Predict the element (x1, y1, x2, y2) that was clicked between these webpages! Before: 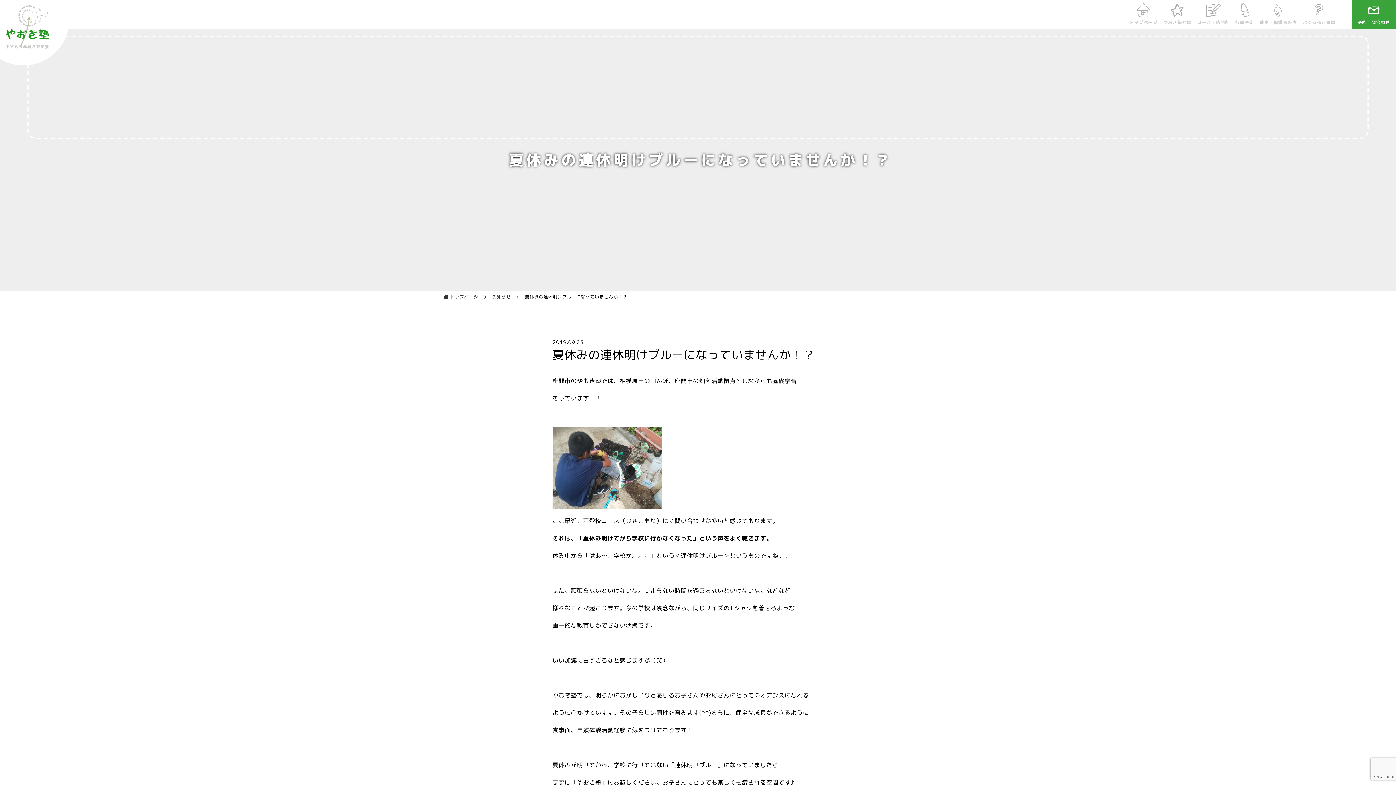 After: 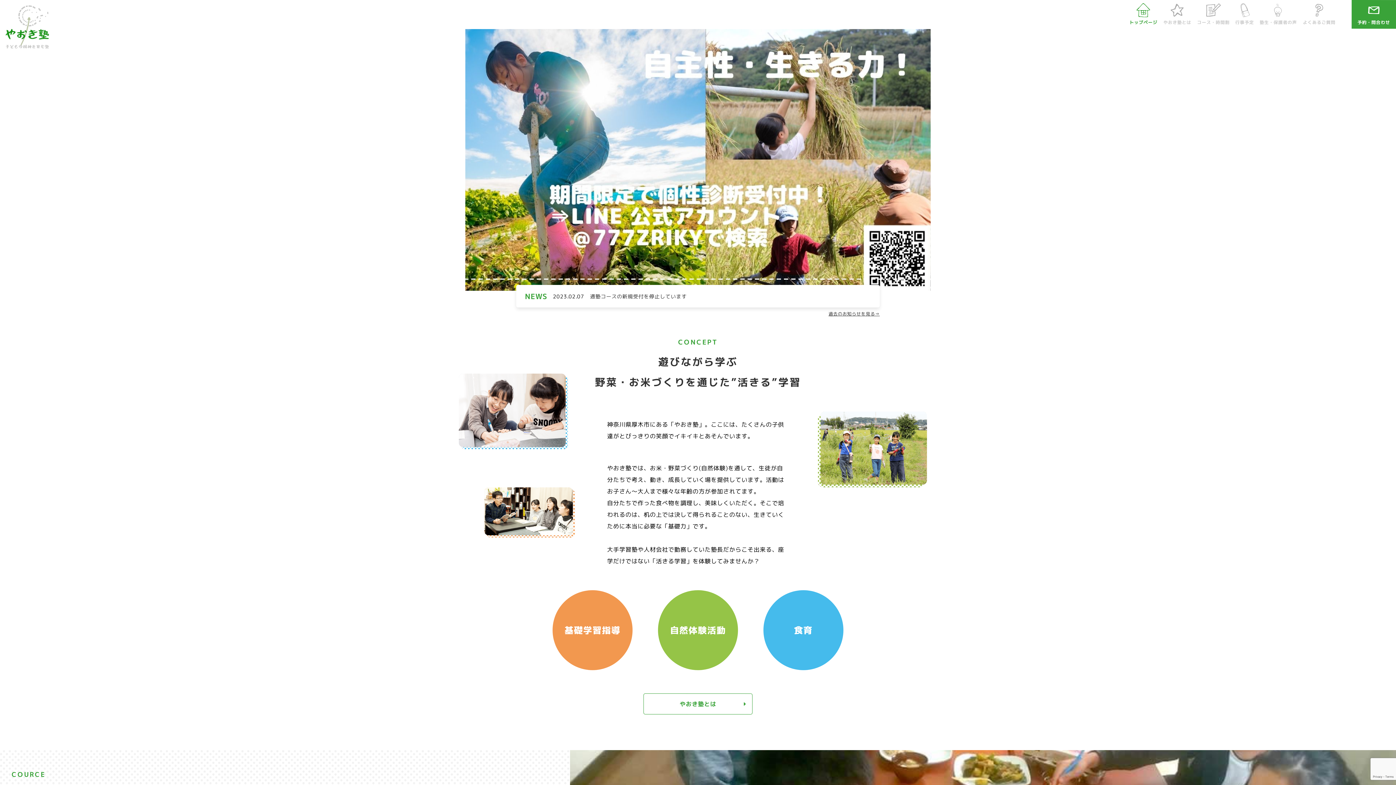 Action: bbox: (1129, 0, 1157, 28) label: トップページ